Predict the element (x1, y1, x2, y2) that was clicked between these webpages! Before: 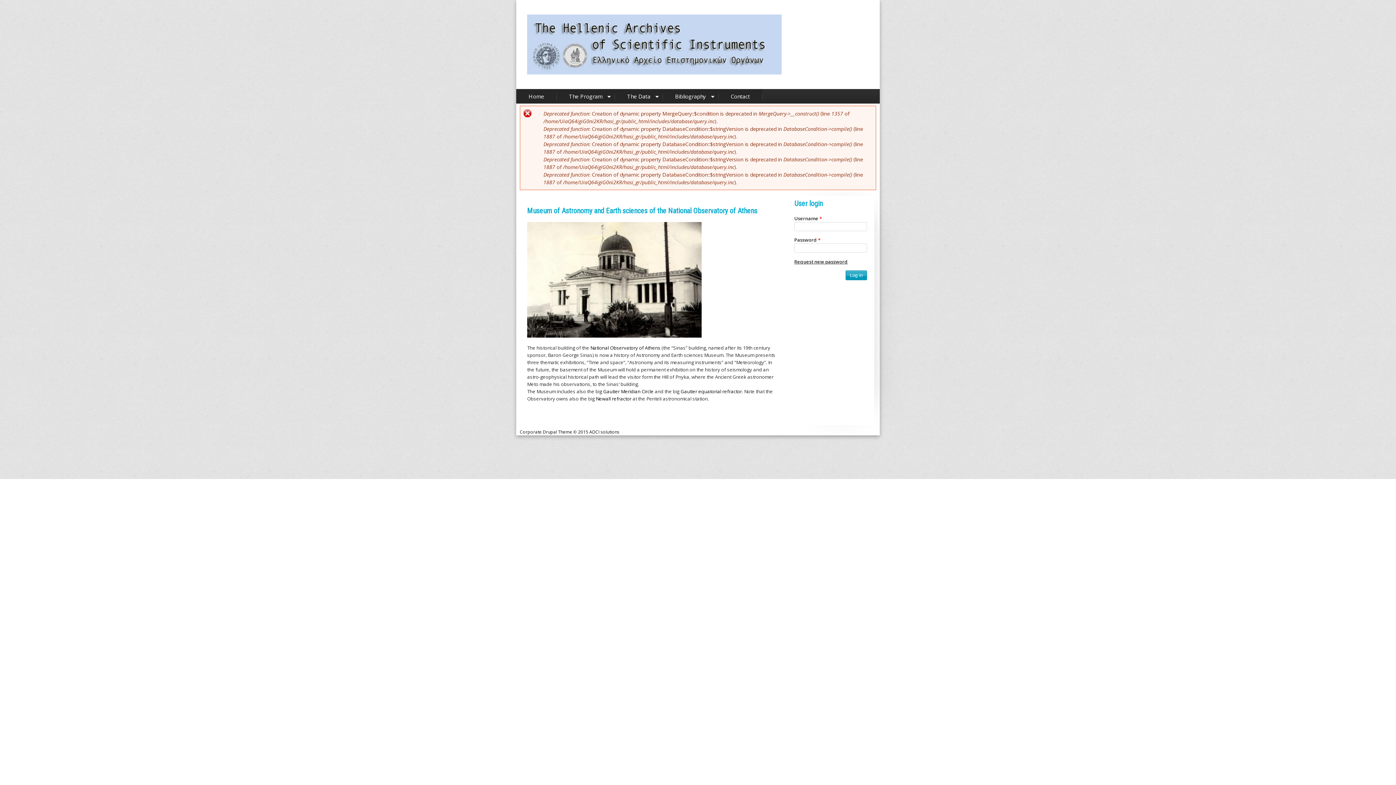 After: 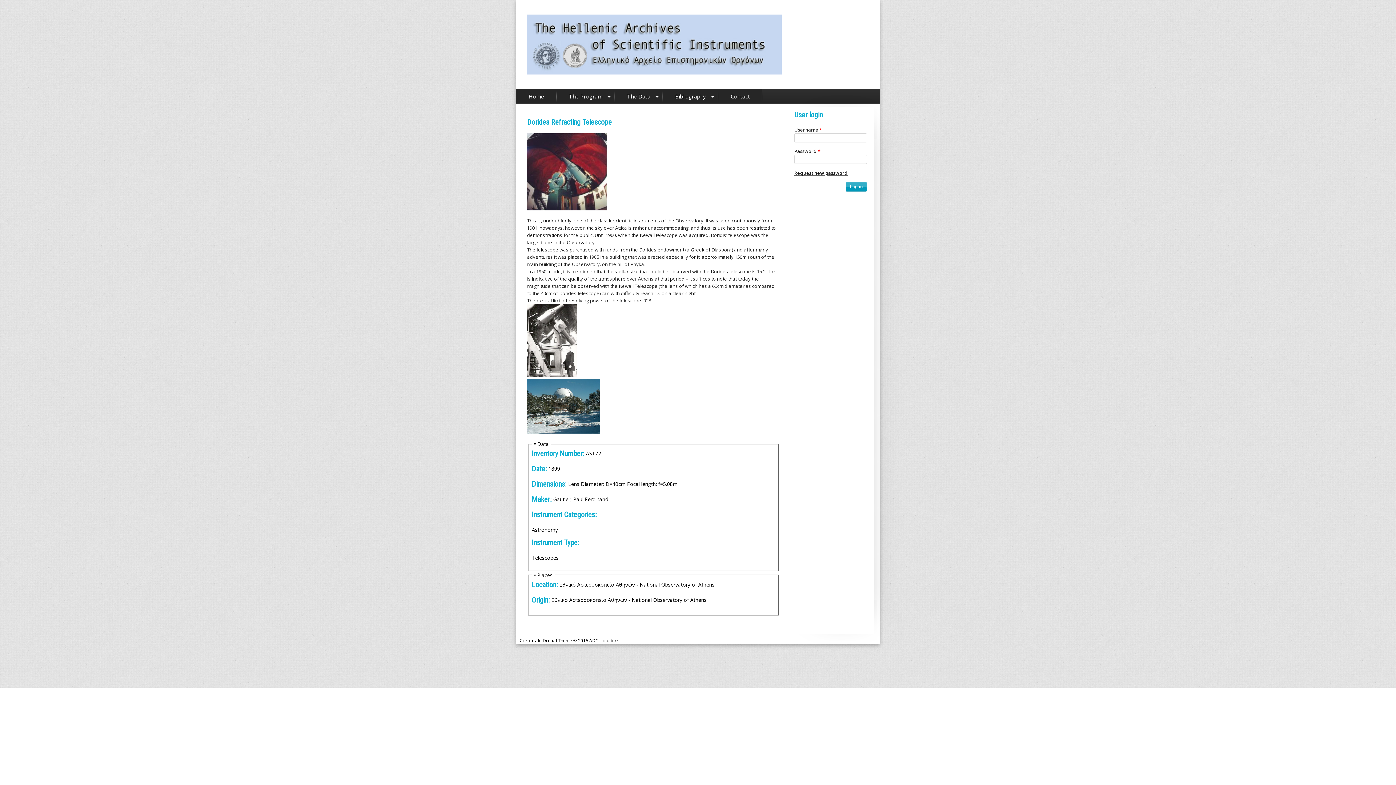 Action: label: Gautier equatorial refractor bbox: (680, 388, 742, 394)